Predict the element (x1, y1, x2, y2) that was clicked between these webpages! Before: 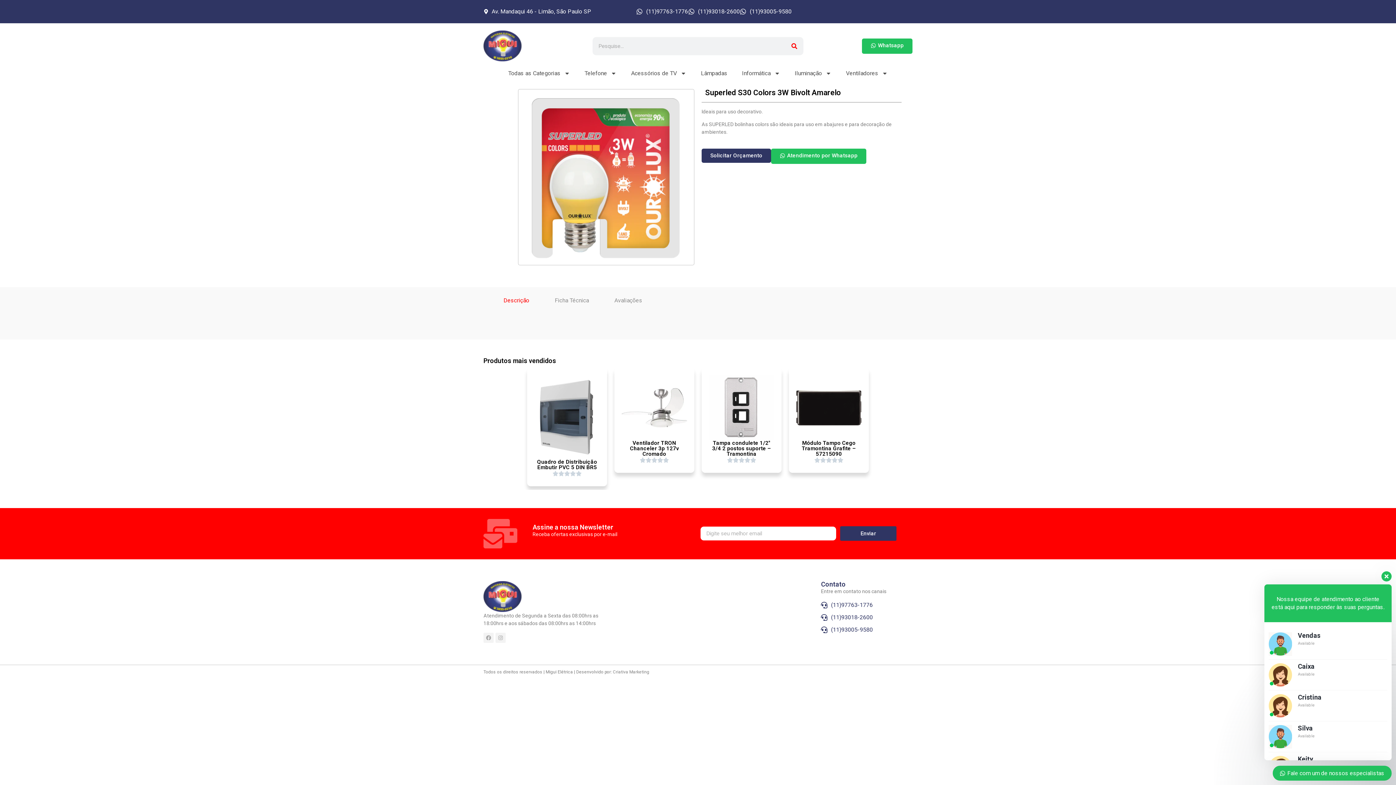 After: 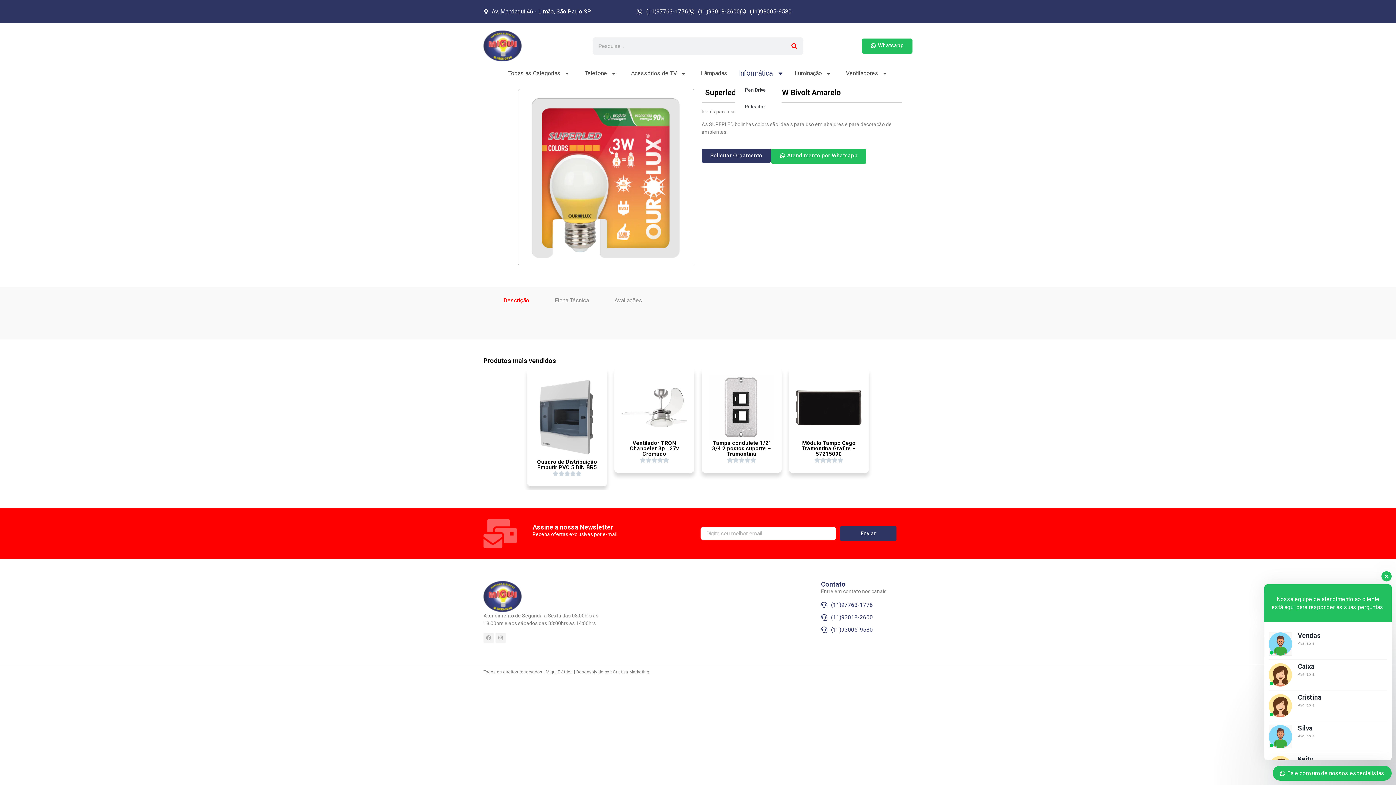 Action: label: Informática bbox: (734, 65, 787, 81)